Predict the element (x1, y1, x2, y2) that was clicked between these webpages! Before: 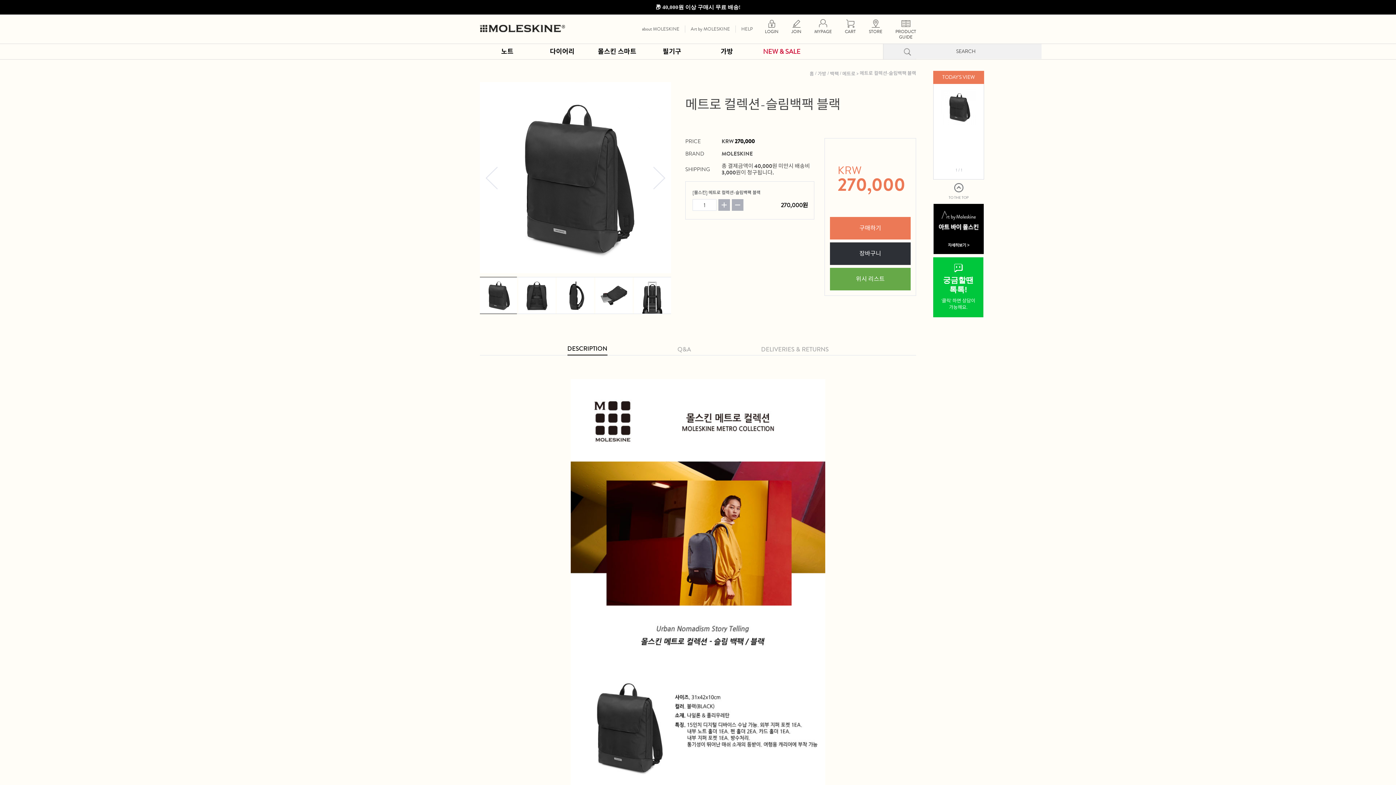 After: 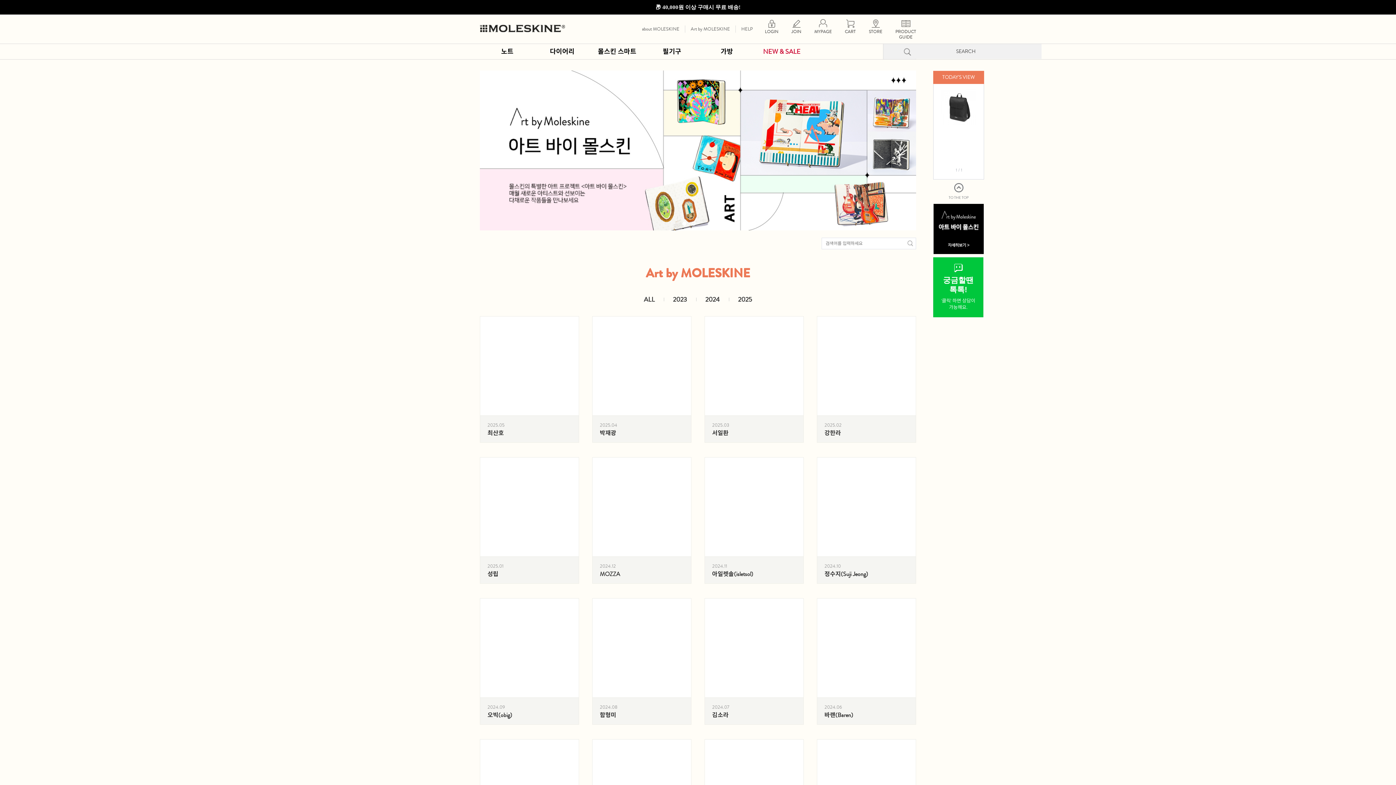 Action: bbox: (933, 203, 984, 209)